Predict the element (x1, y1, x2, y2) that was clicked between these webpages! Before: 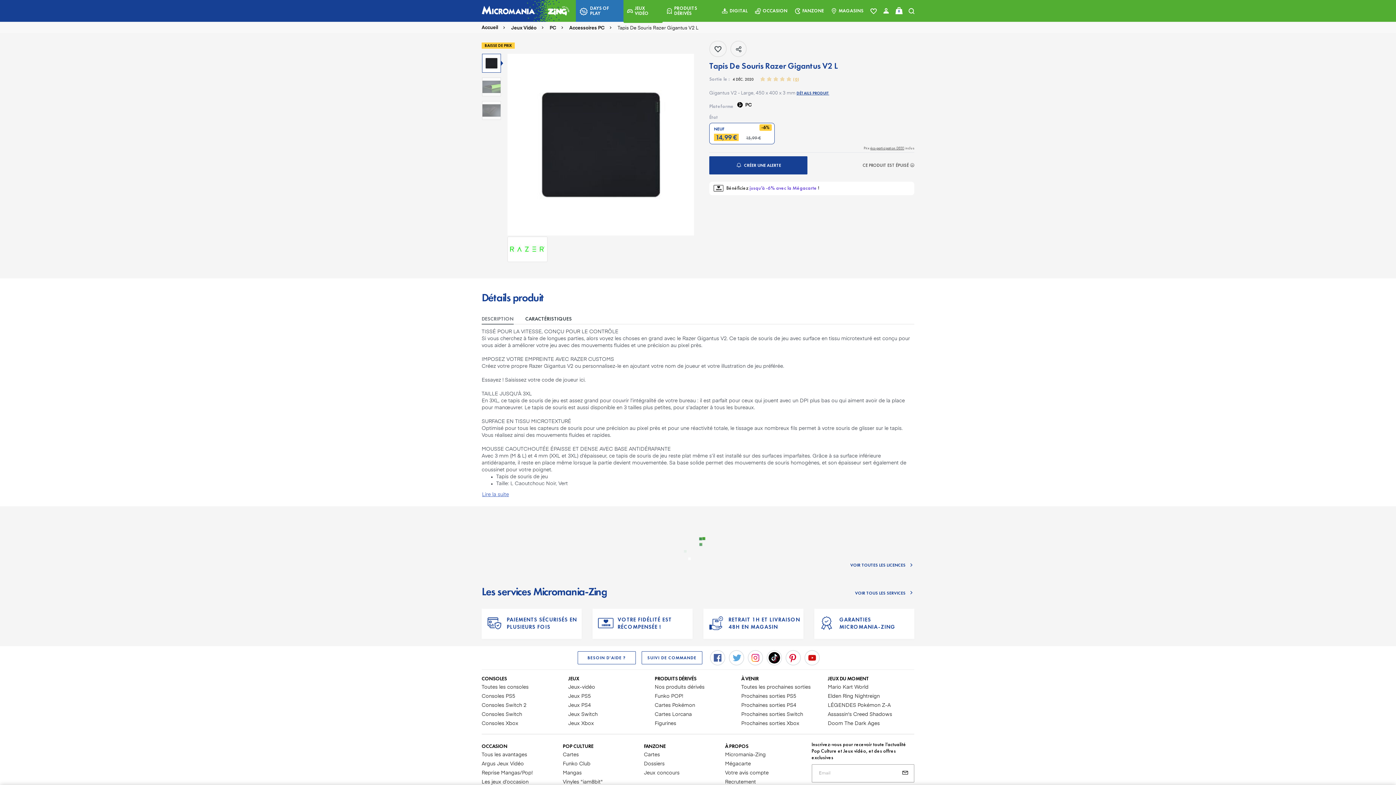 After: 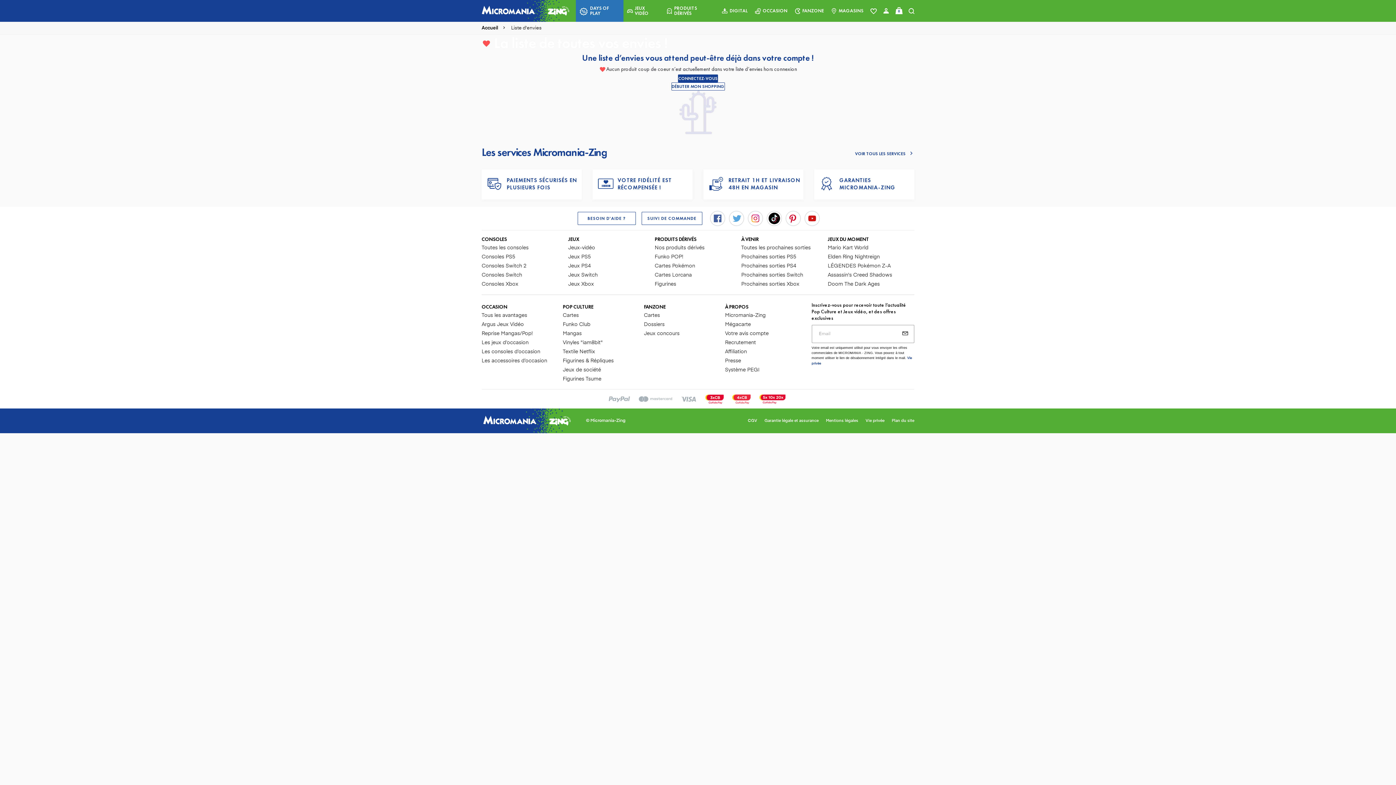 Action: label: Voir toute la liste bbox: (869, 7, 877, 15)